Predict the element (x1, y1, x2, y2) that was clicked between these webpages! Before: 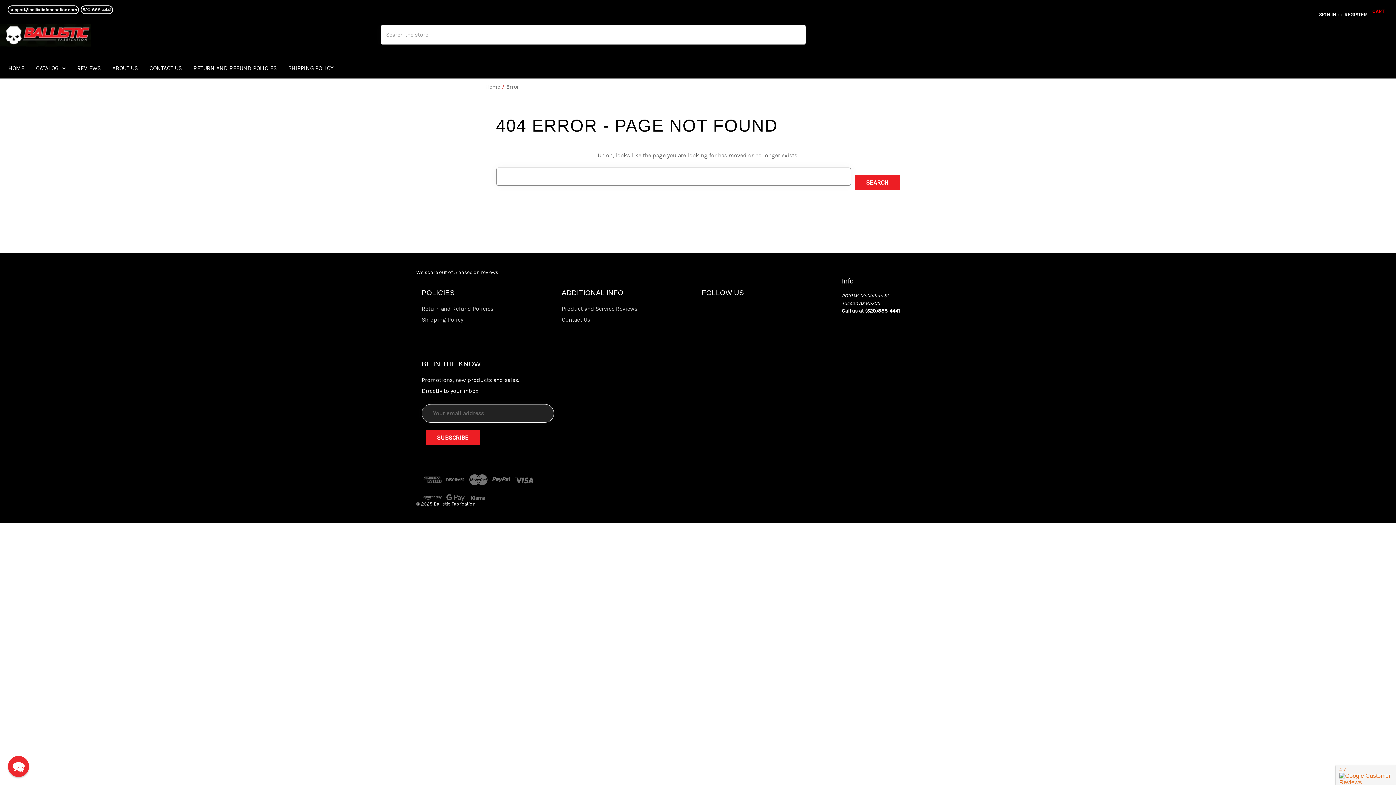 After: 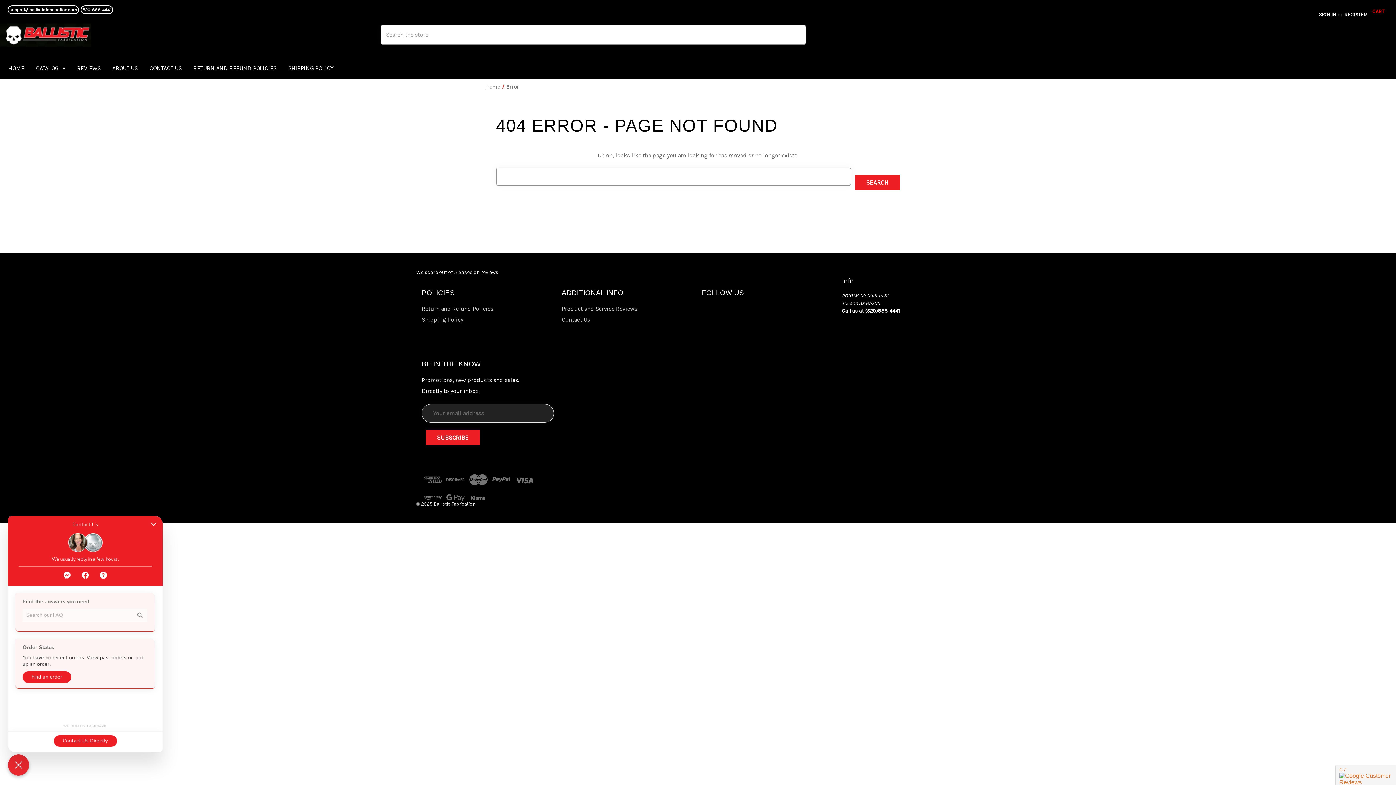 Action: bbox: (8, 756, 29, 777) label: Chat widget toggle